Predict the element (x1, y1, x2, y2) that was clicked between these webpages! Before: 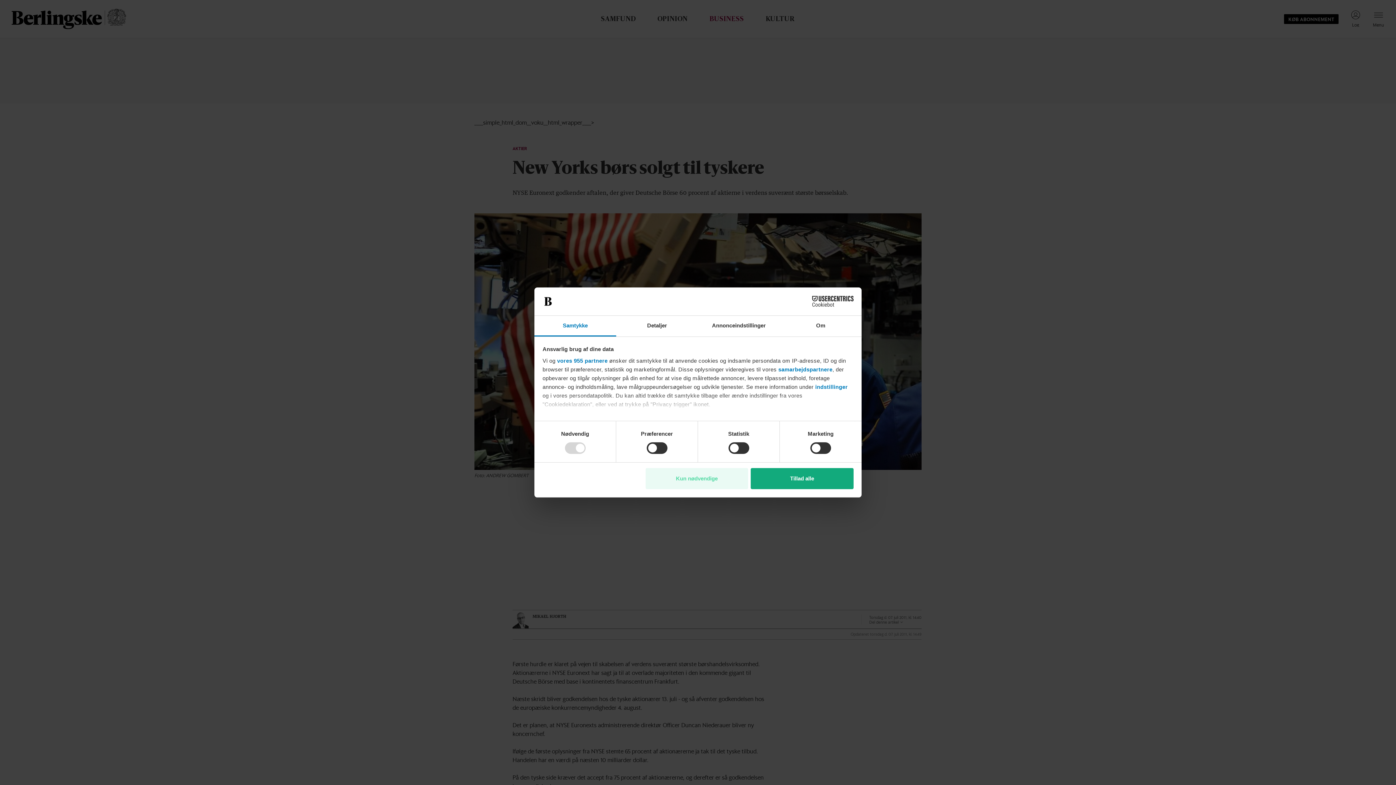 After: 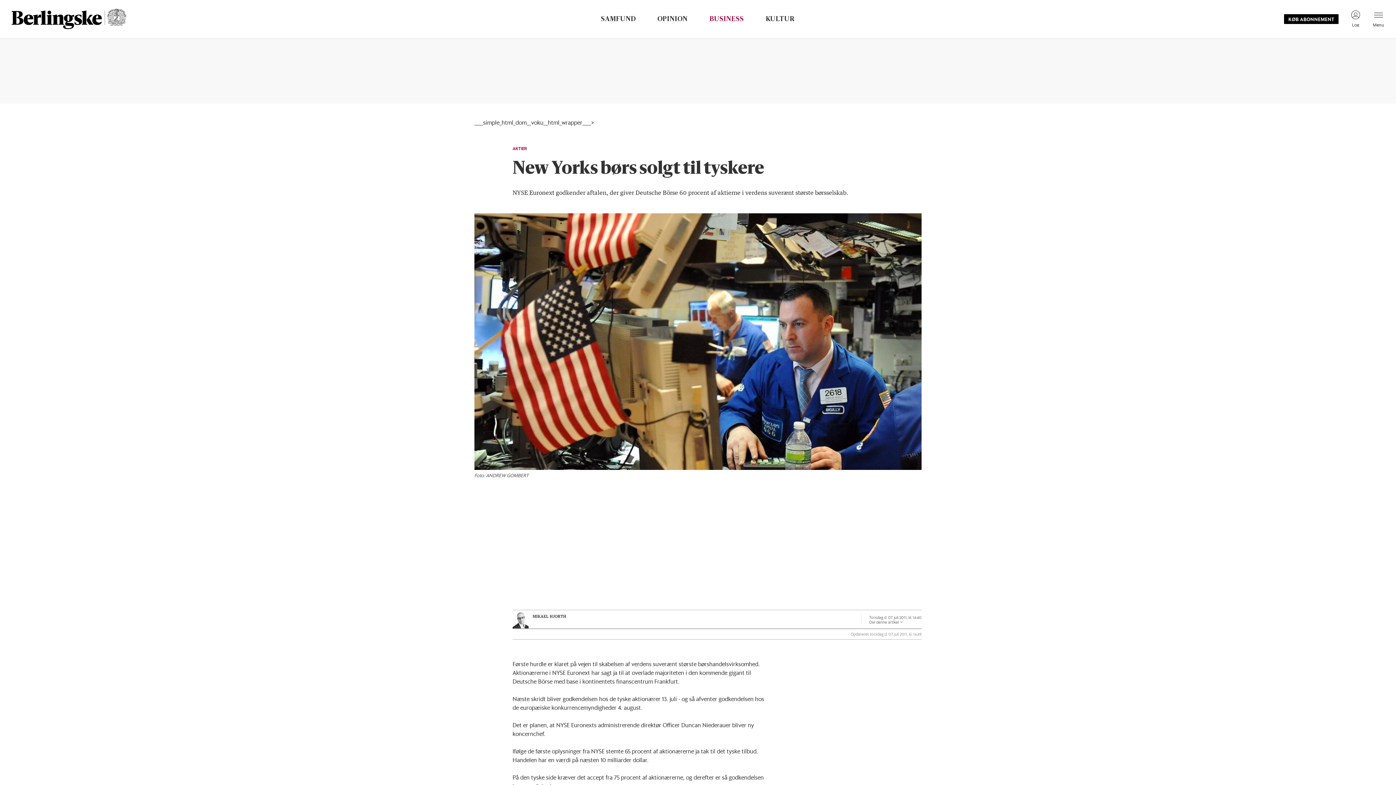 Action: label: Tillad alle bbox: (751, 468, 853, 489)